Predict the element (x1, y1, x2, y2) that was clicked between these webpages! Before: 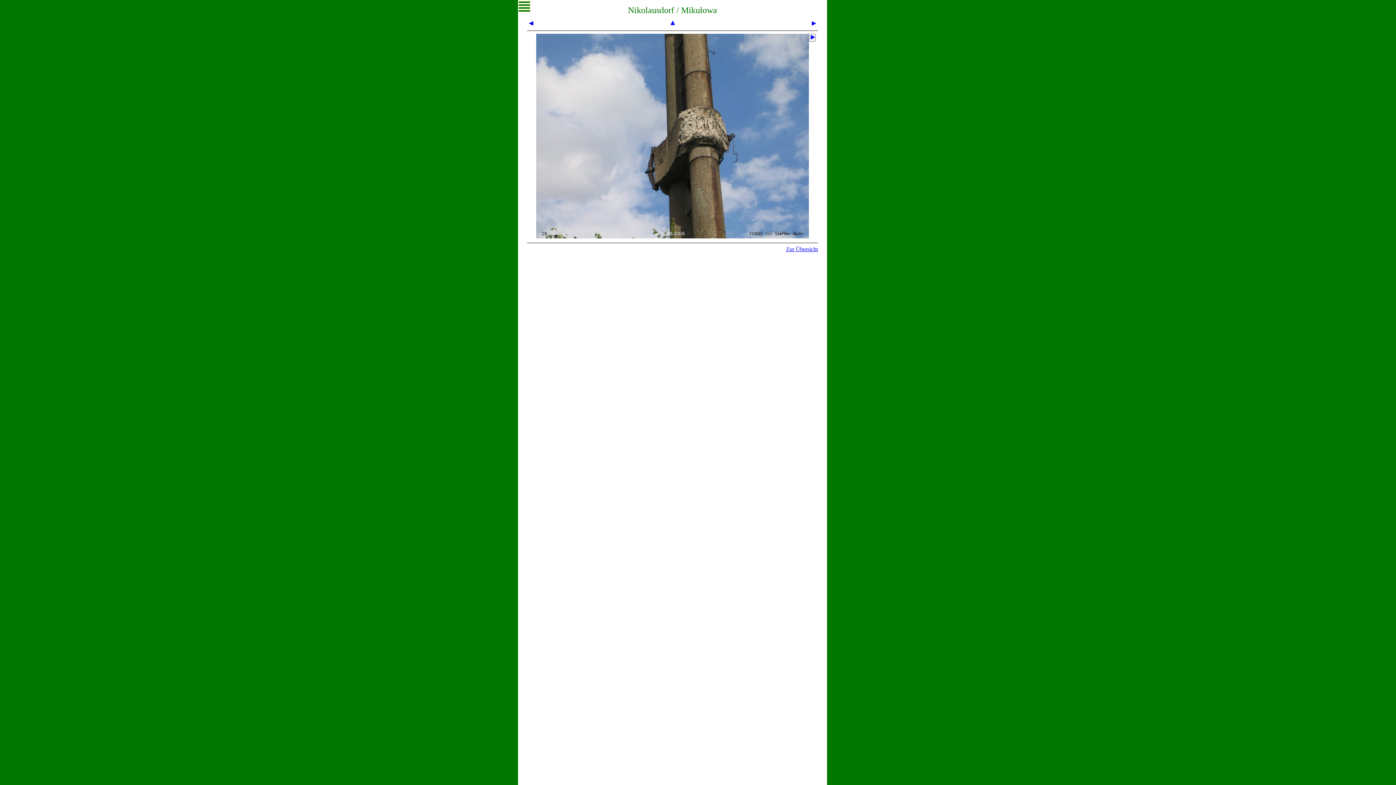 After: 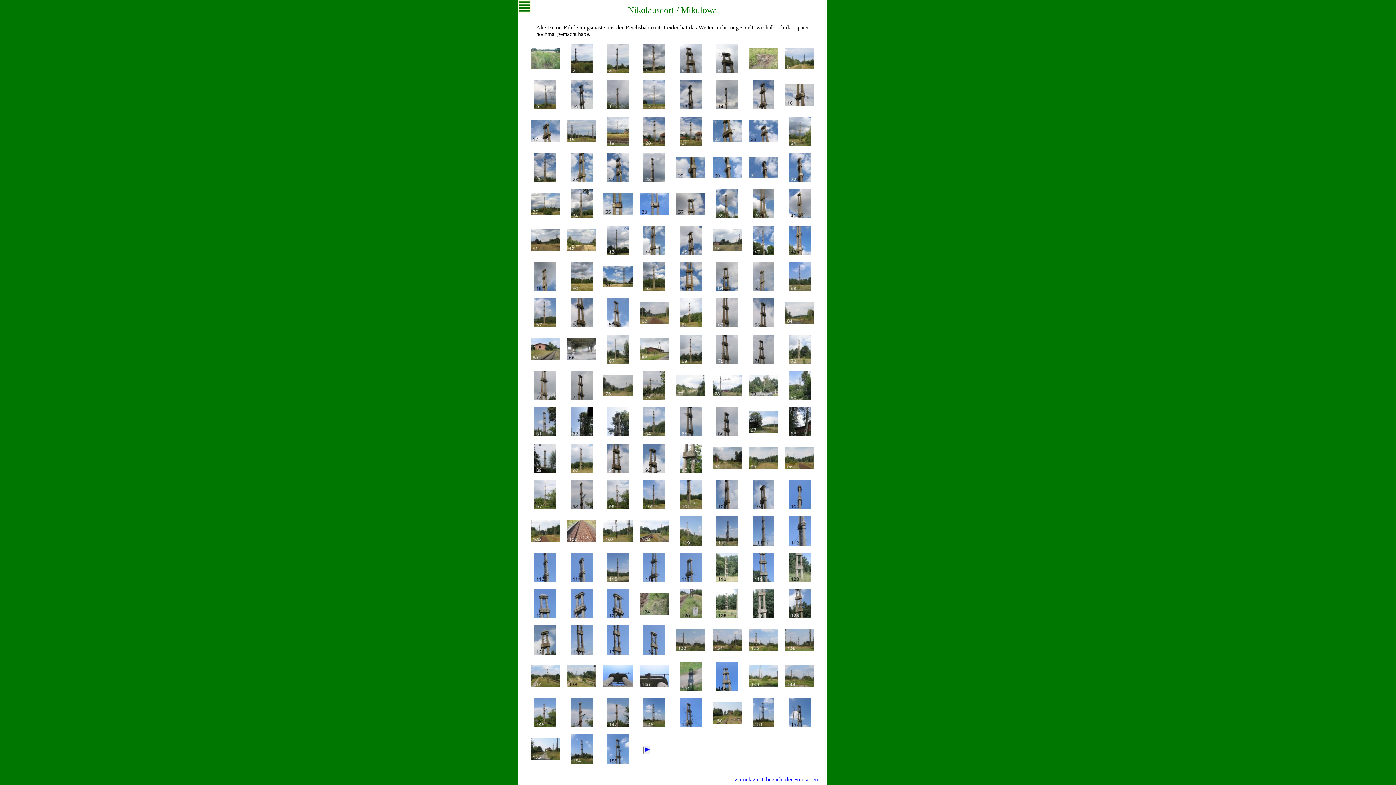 Action: bbox: (786, 246, 818, 252) label: Zur Übersicht